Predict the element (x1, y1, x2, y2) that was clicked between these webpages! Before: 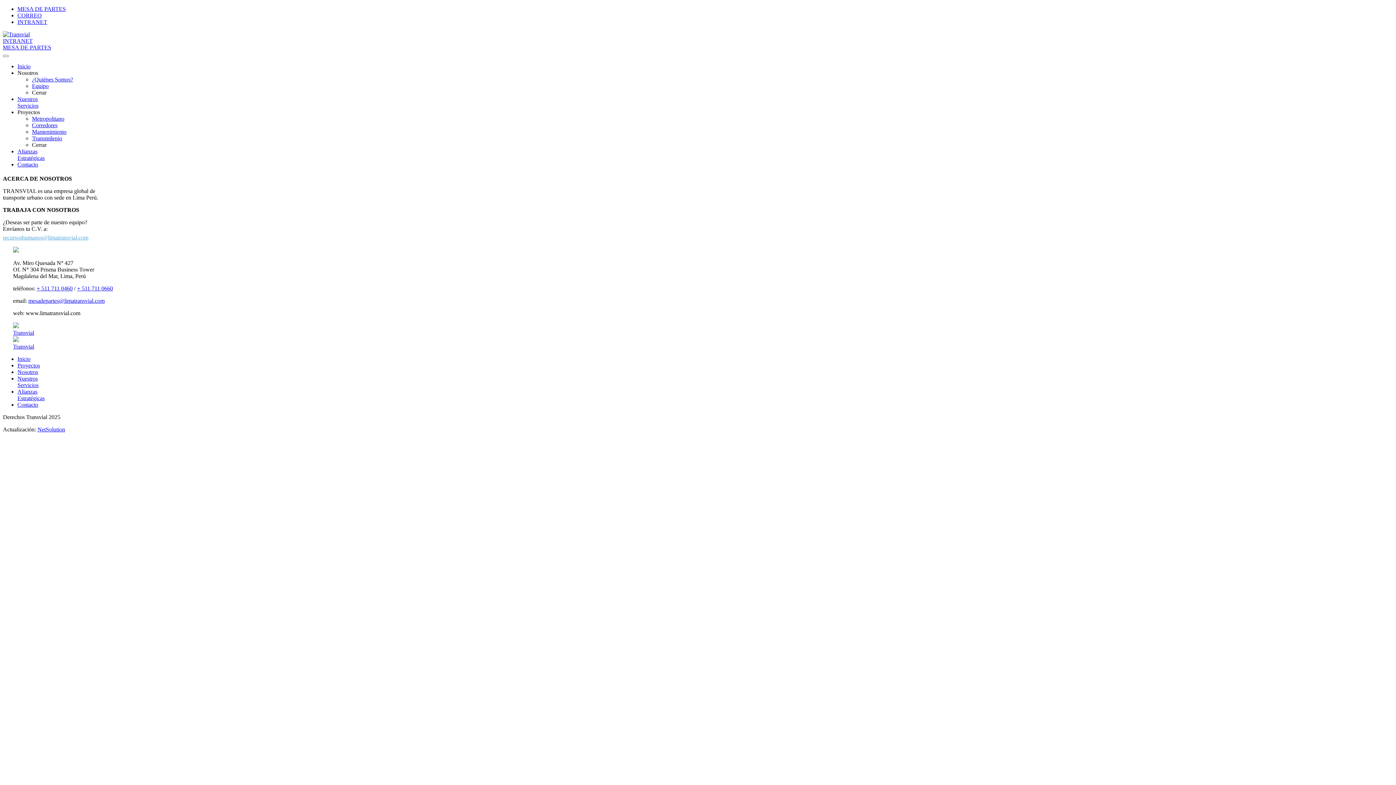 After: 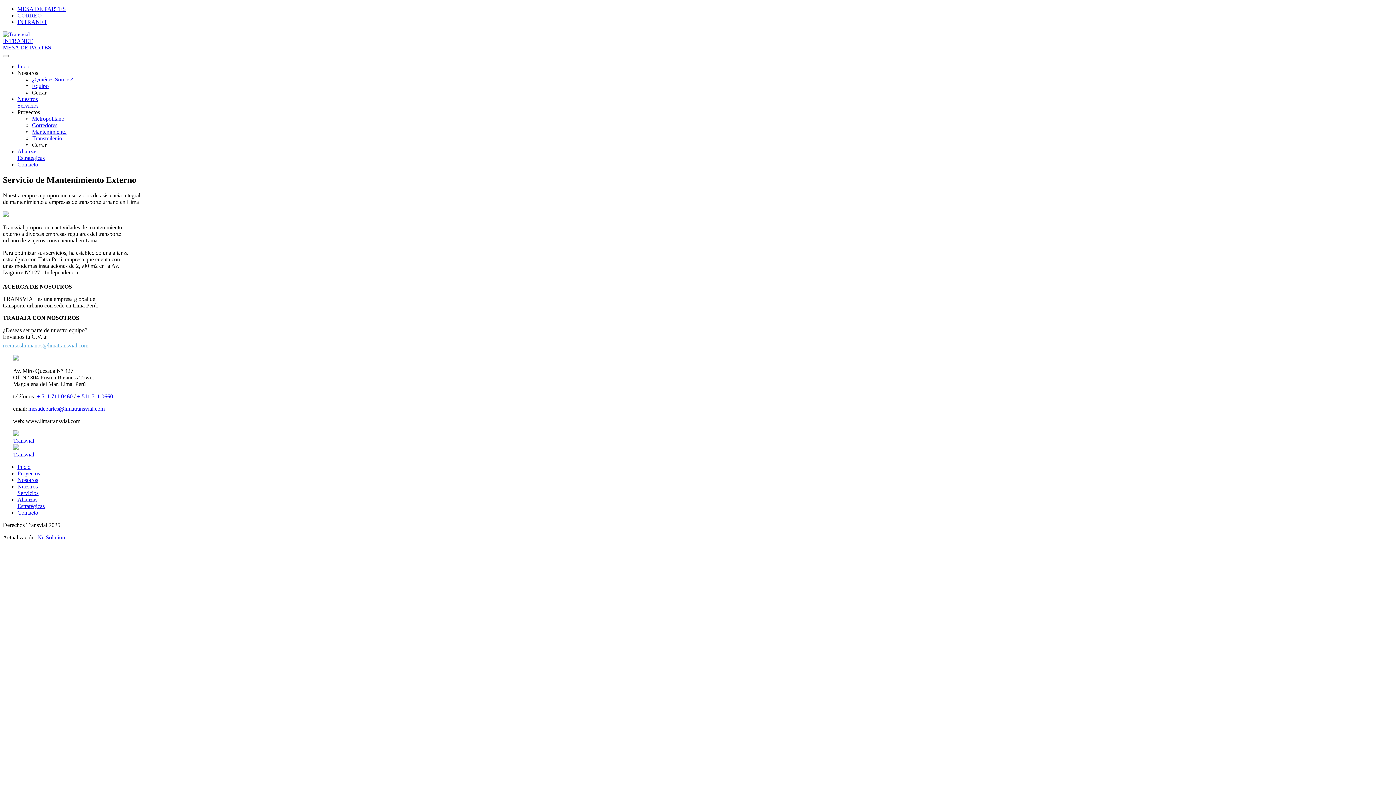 Action: bbox: (32, 128, 66, 134) label: Mantenimiento